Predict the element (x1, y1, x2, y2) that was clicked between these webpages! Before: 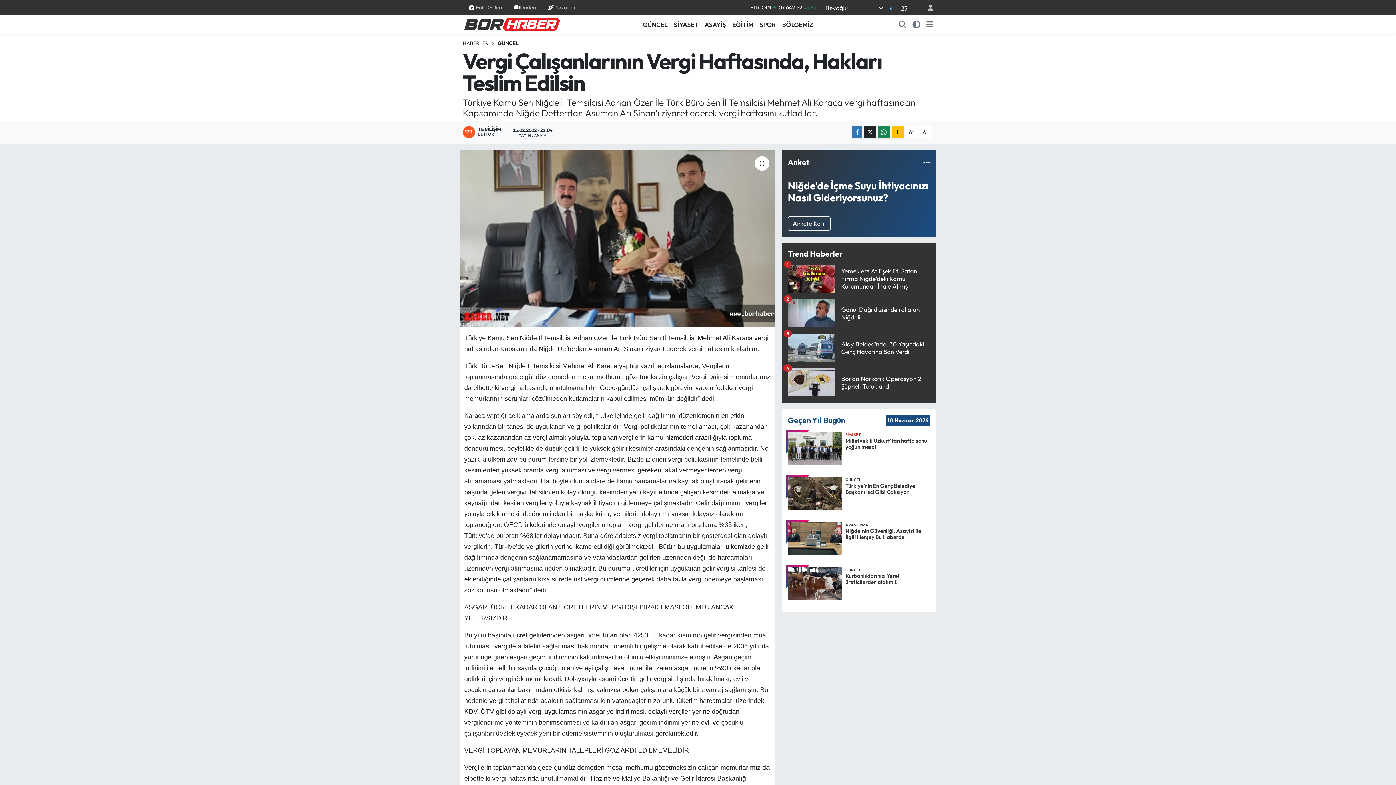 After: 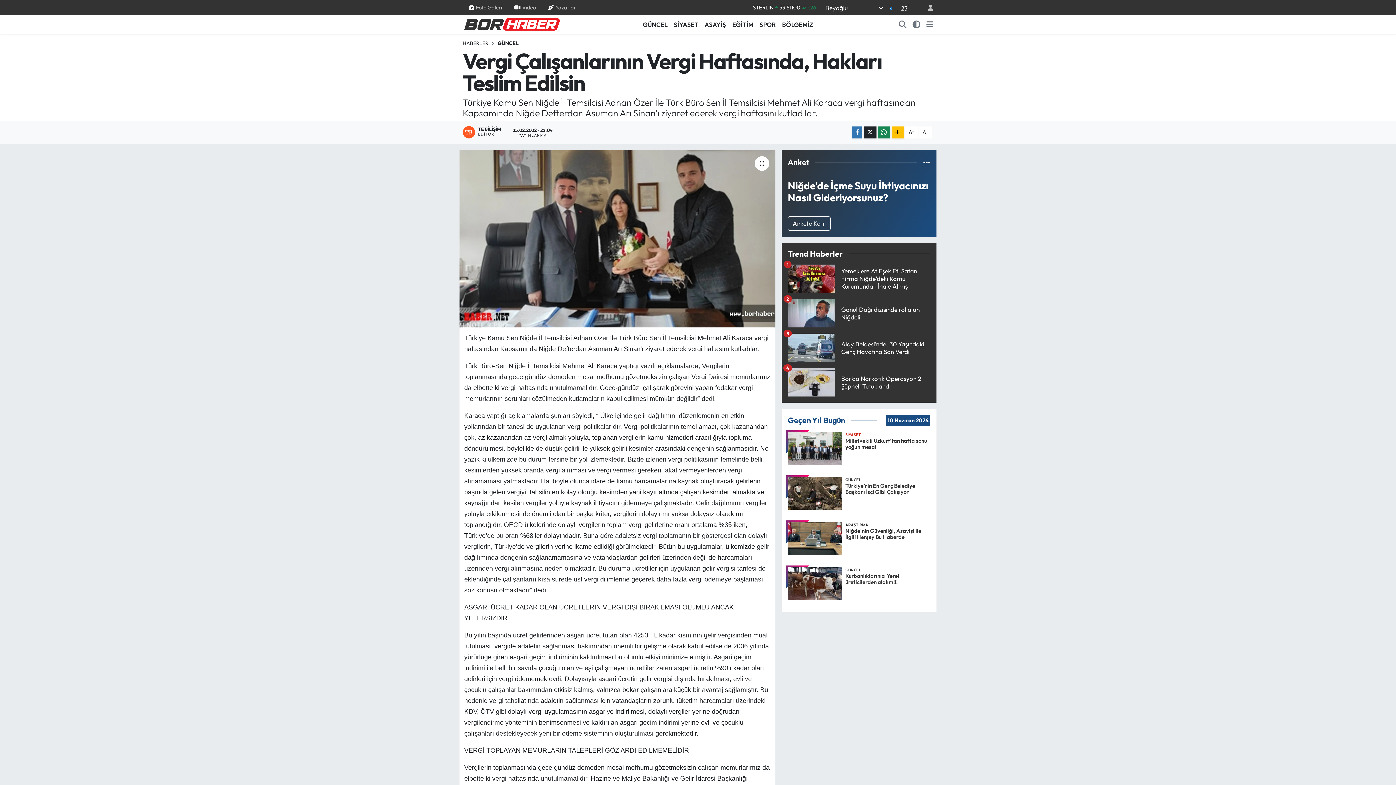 Action: label: Bor’da Narkotik Operasyon 2 Şüpheli Tutuklandı
4 bbox: (787, 368, 930, 402)